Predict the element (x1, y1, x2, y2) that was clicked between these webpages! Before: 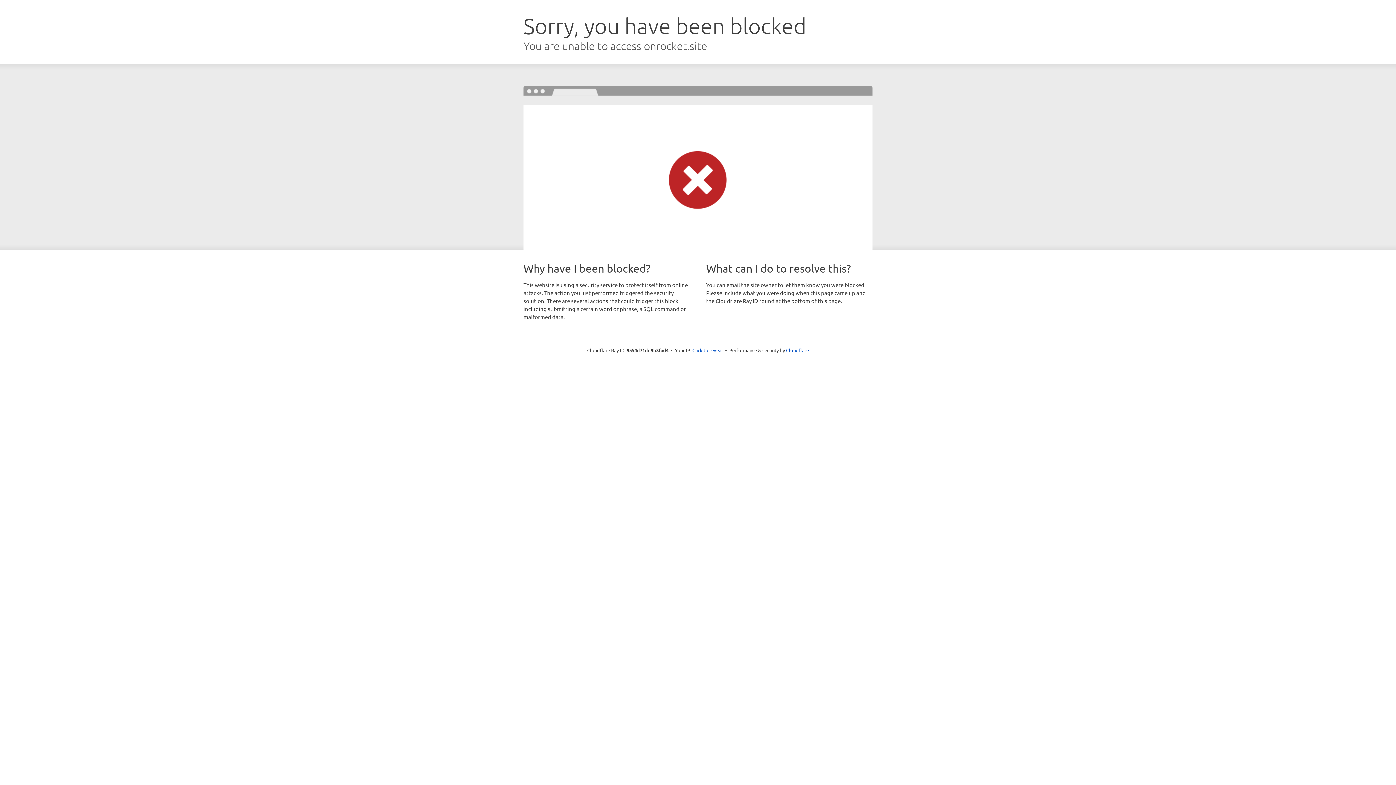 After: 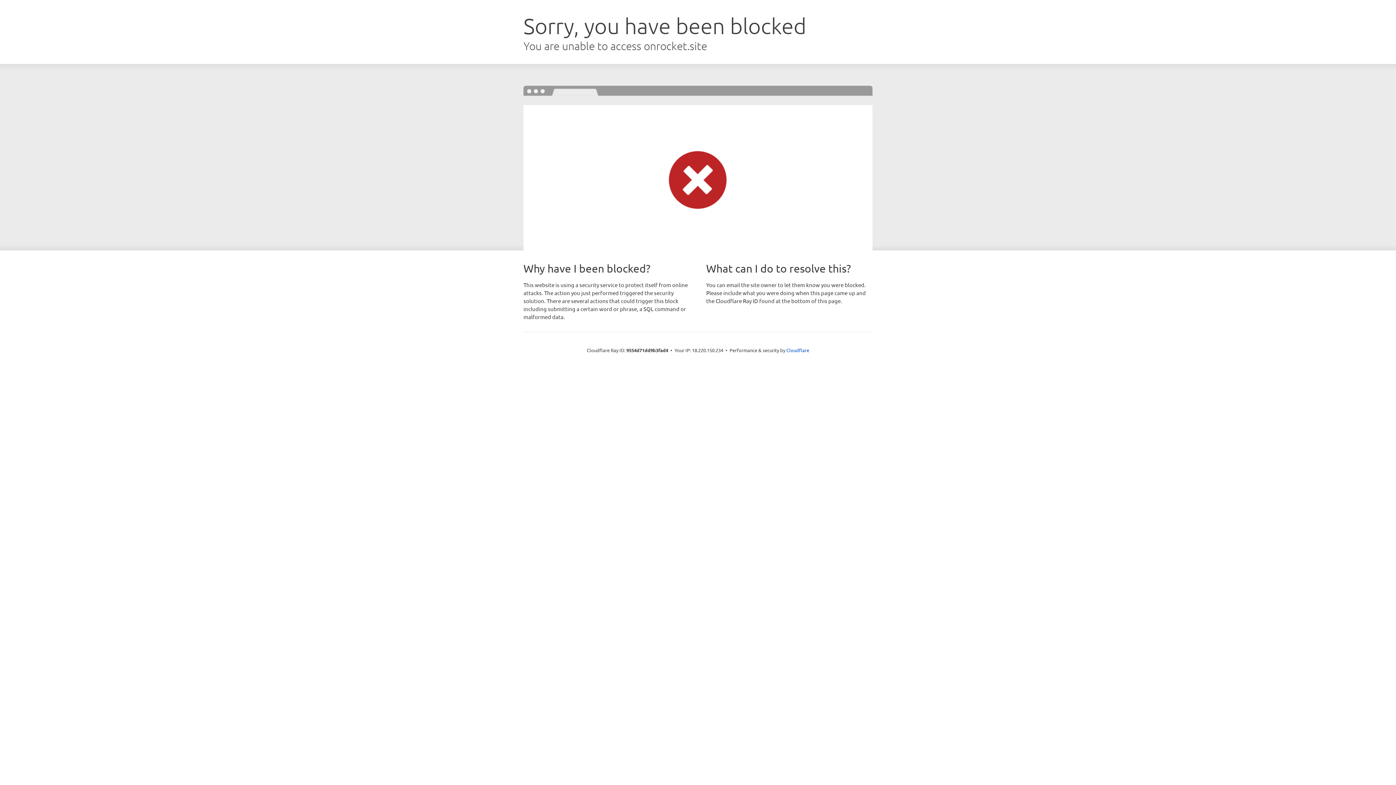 Action: bbox: (692, 346, 723, 353) label: Click to reveal